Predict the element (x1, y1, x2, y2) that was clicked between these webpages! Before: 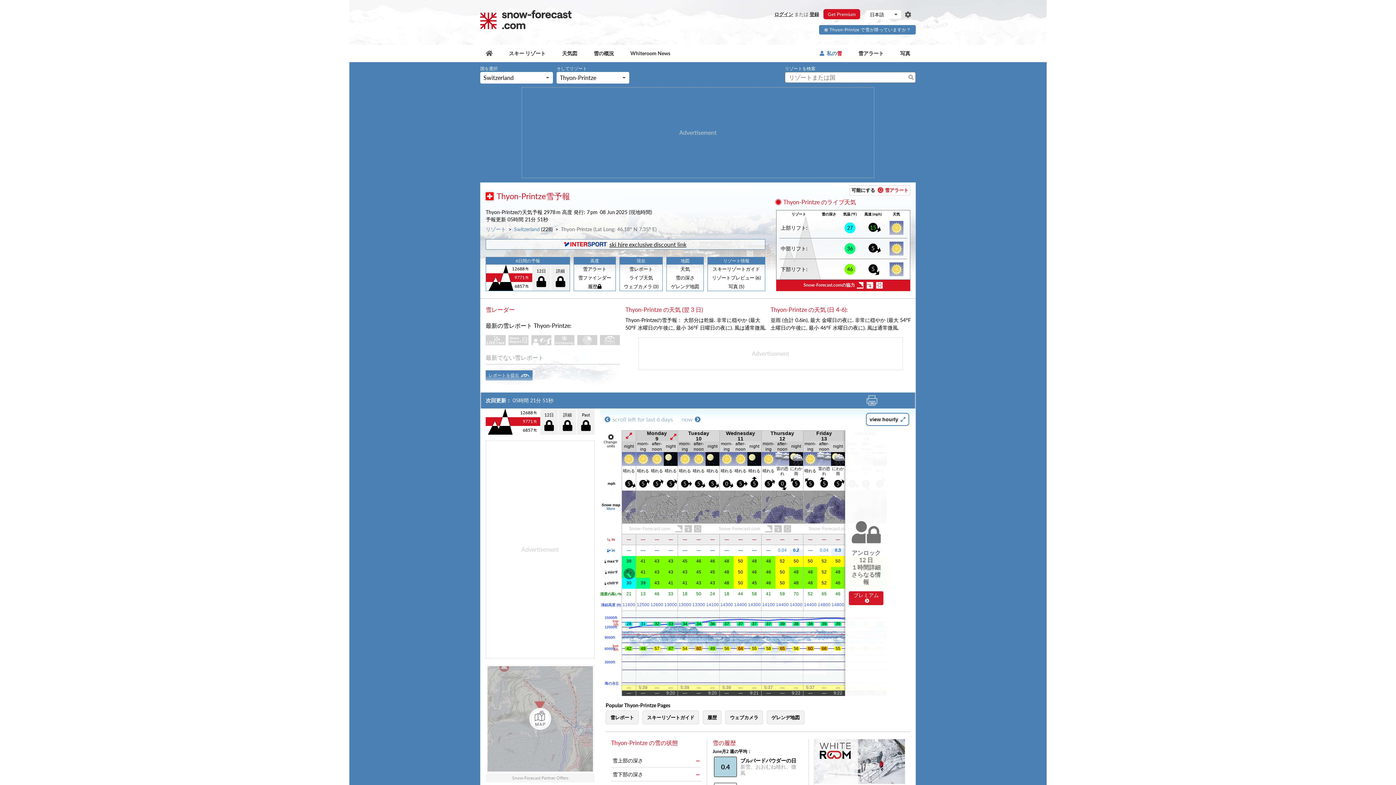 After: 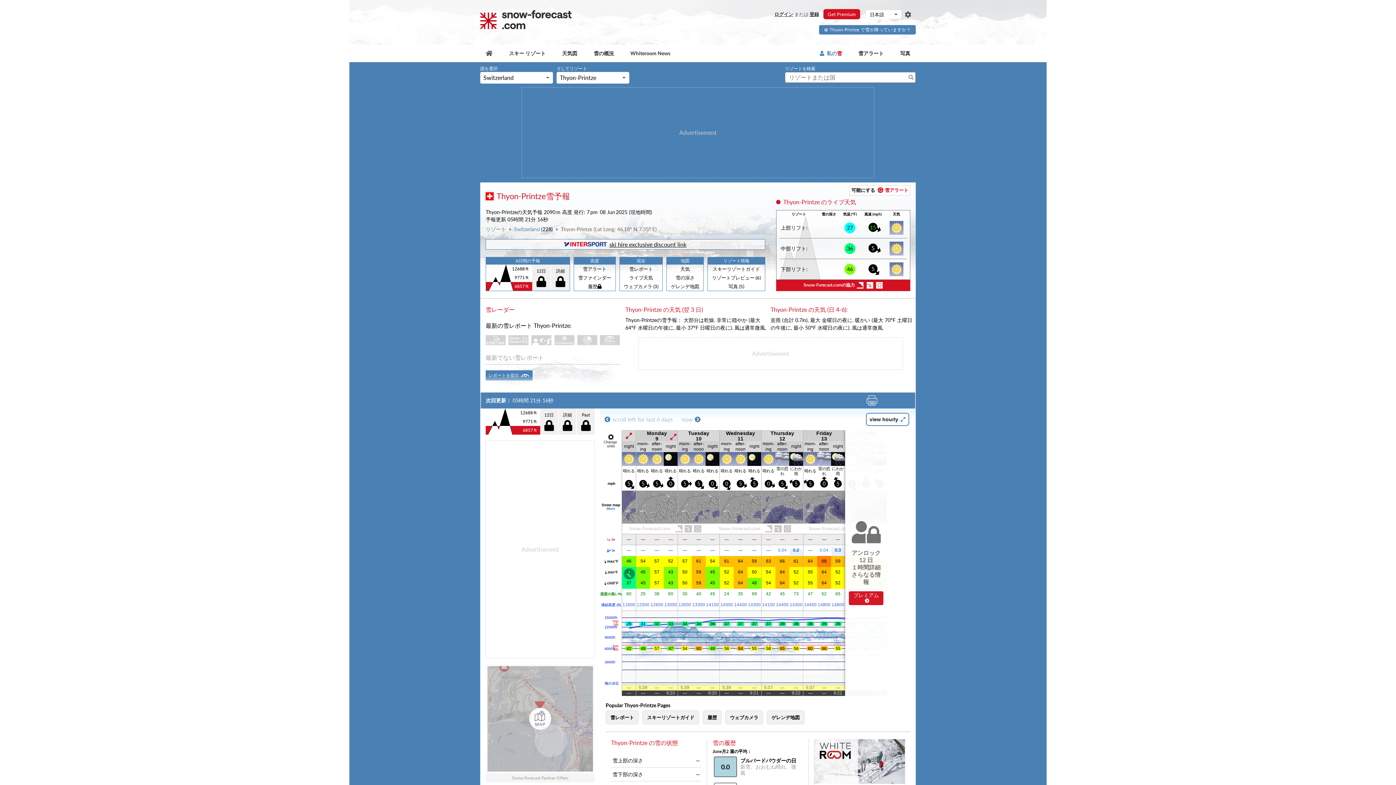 Action: label: 6857 ft bbox: (485, 426, 540, 434)